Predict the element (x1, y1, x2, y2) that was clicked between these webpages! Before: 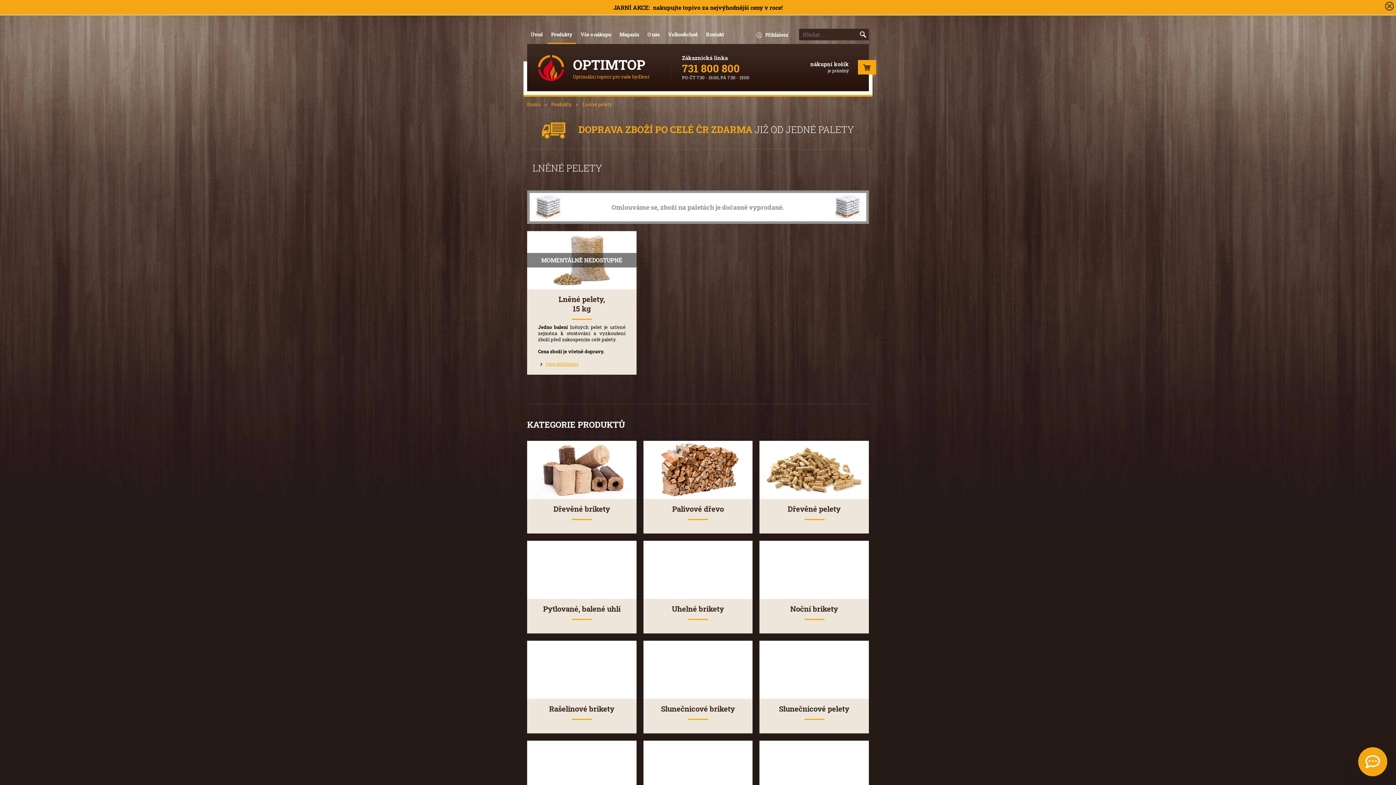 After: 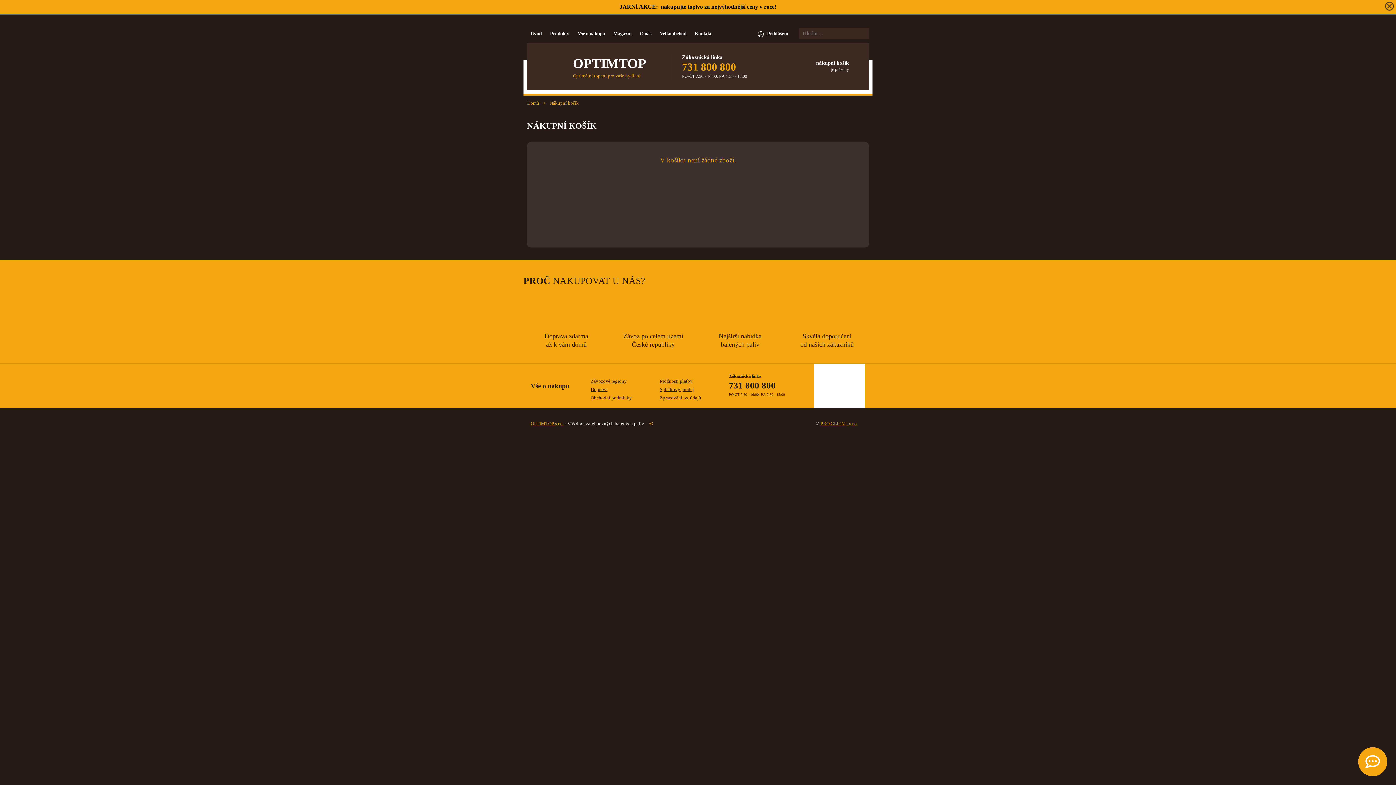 Action: label: nákupní košík
je prázdný bbox: (794, 60, 849, 73)